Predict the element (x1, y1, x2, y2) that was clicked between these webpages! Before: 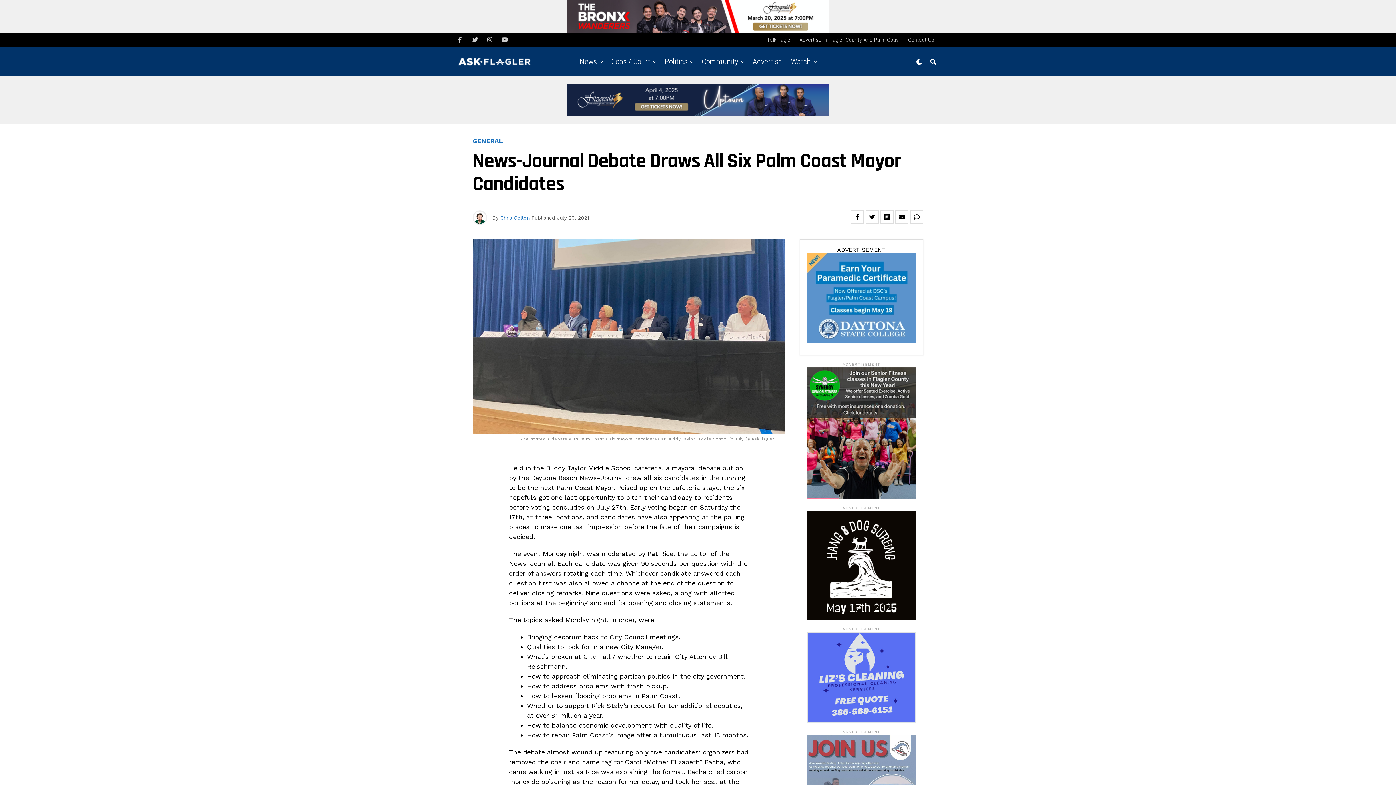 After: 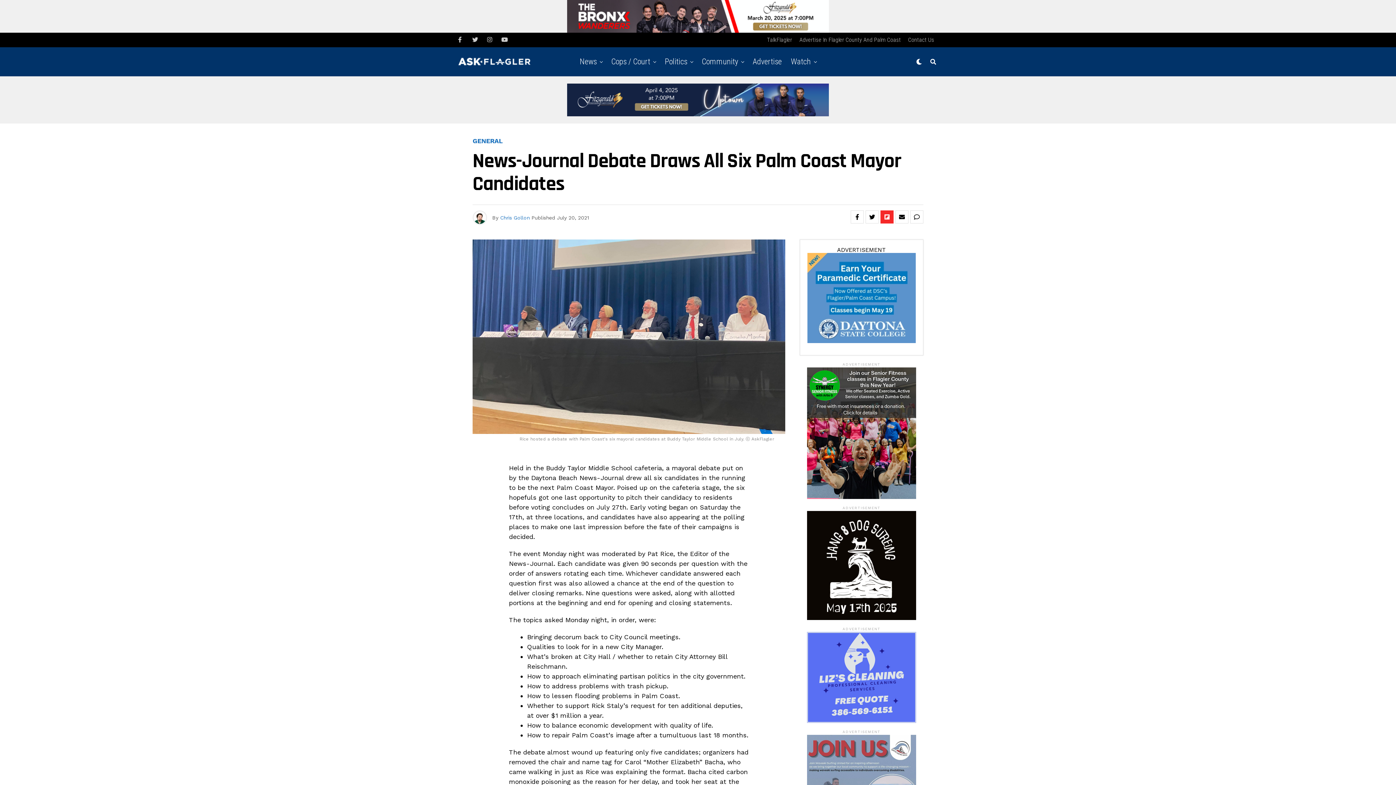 Action: bbox: (880, 210, 893, 223)